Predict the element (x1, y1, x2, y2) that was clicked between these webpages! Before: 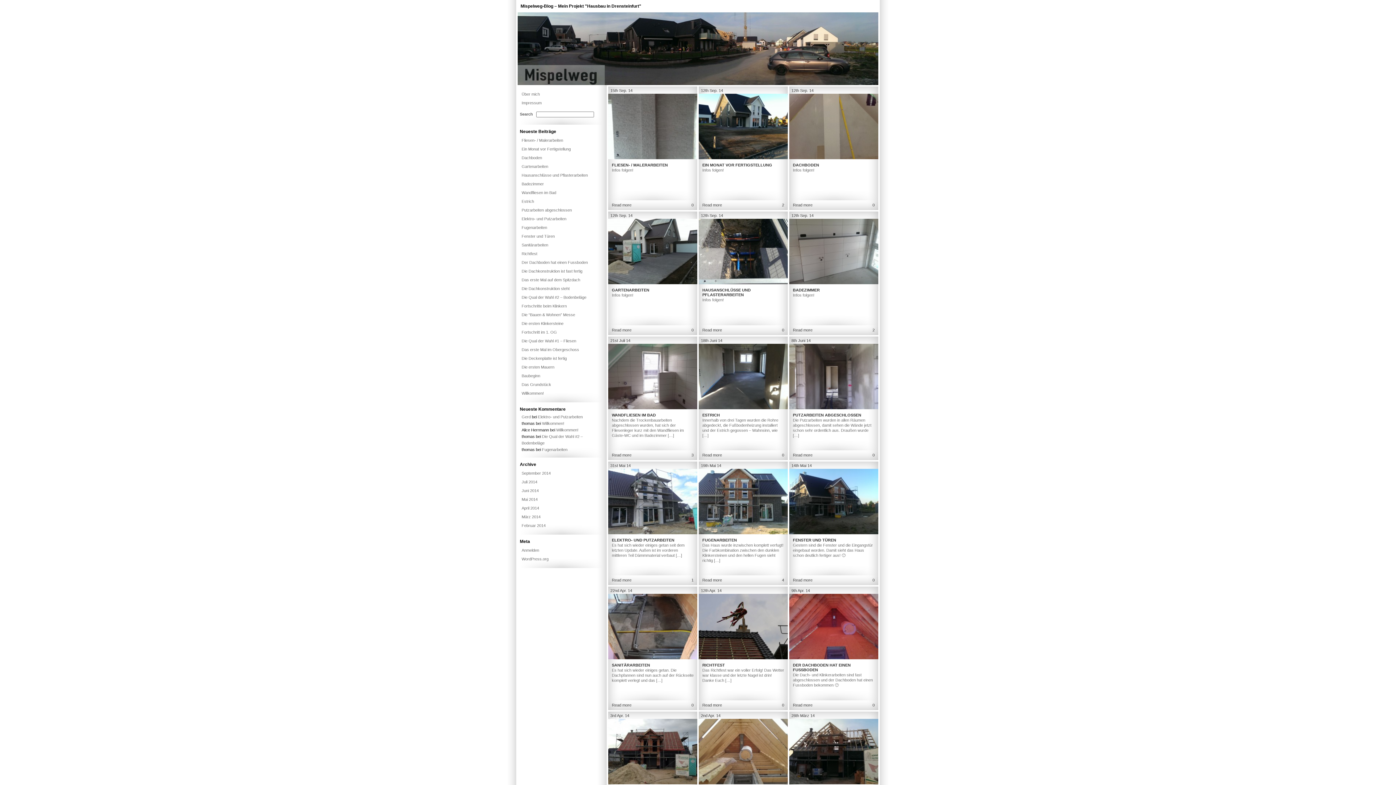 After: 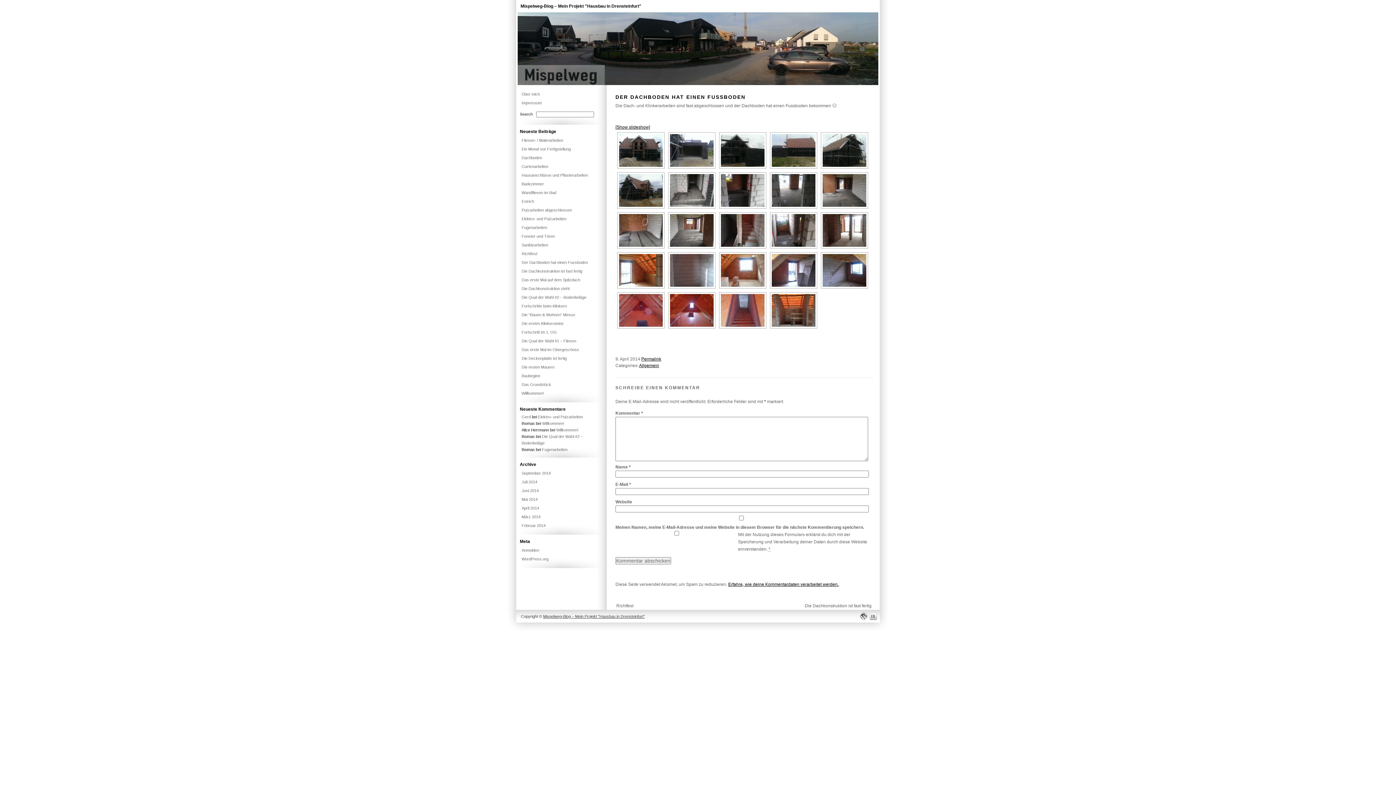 Action: label: Read more bbox: (793, 703, 812, 707)